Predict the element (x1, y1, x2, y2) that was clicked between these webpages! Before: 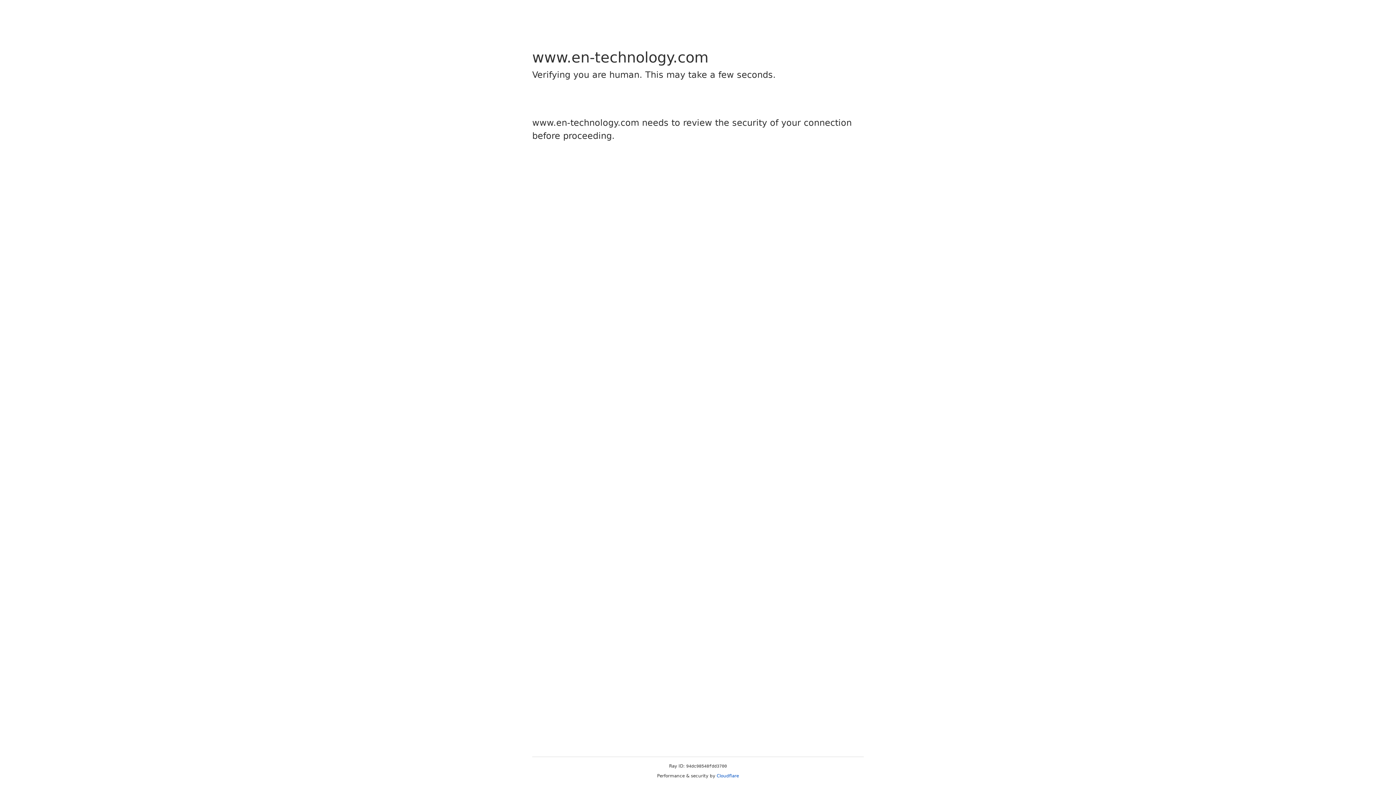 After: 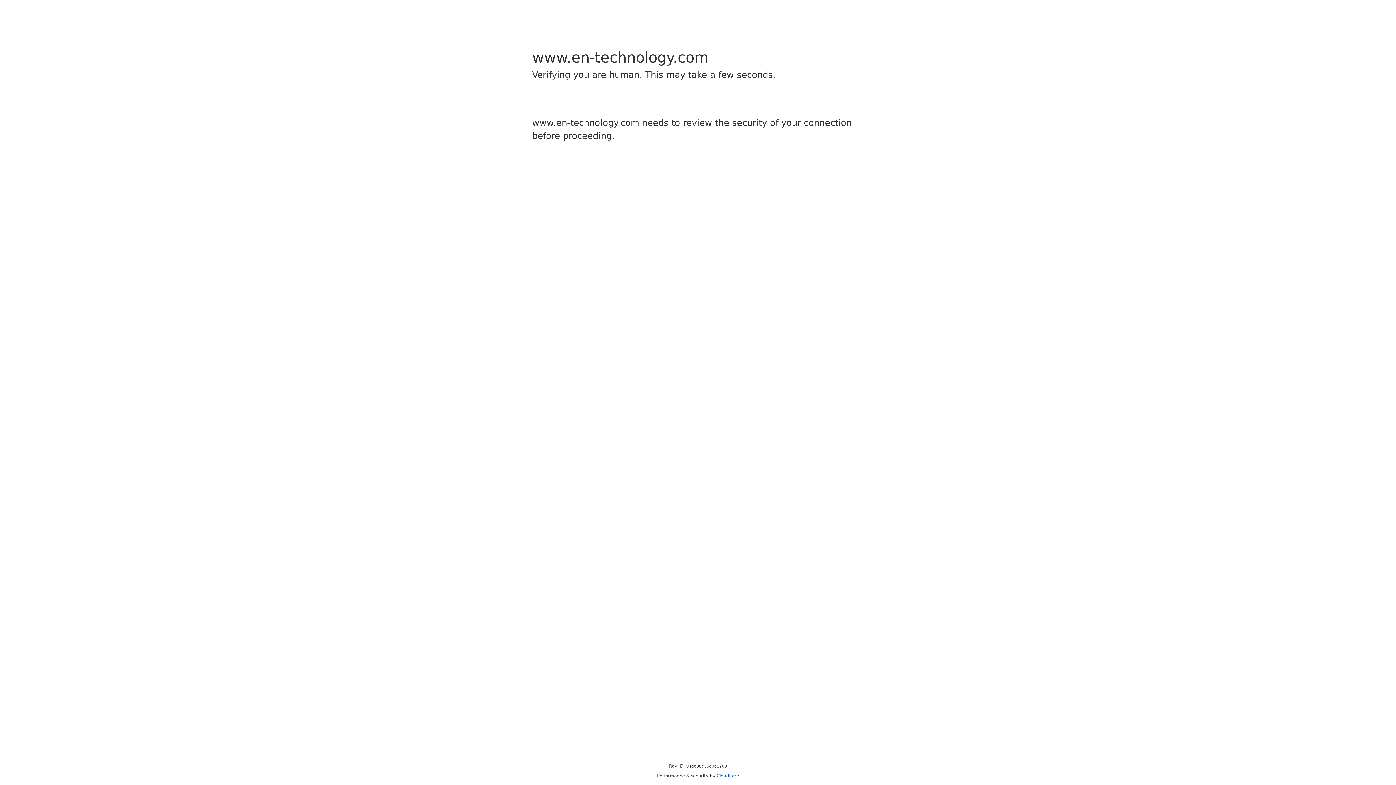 Action: label: Cloudflare bbox: (716, 773, 739, 778)